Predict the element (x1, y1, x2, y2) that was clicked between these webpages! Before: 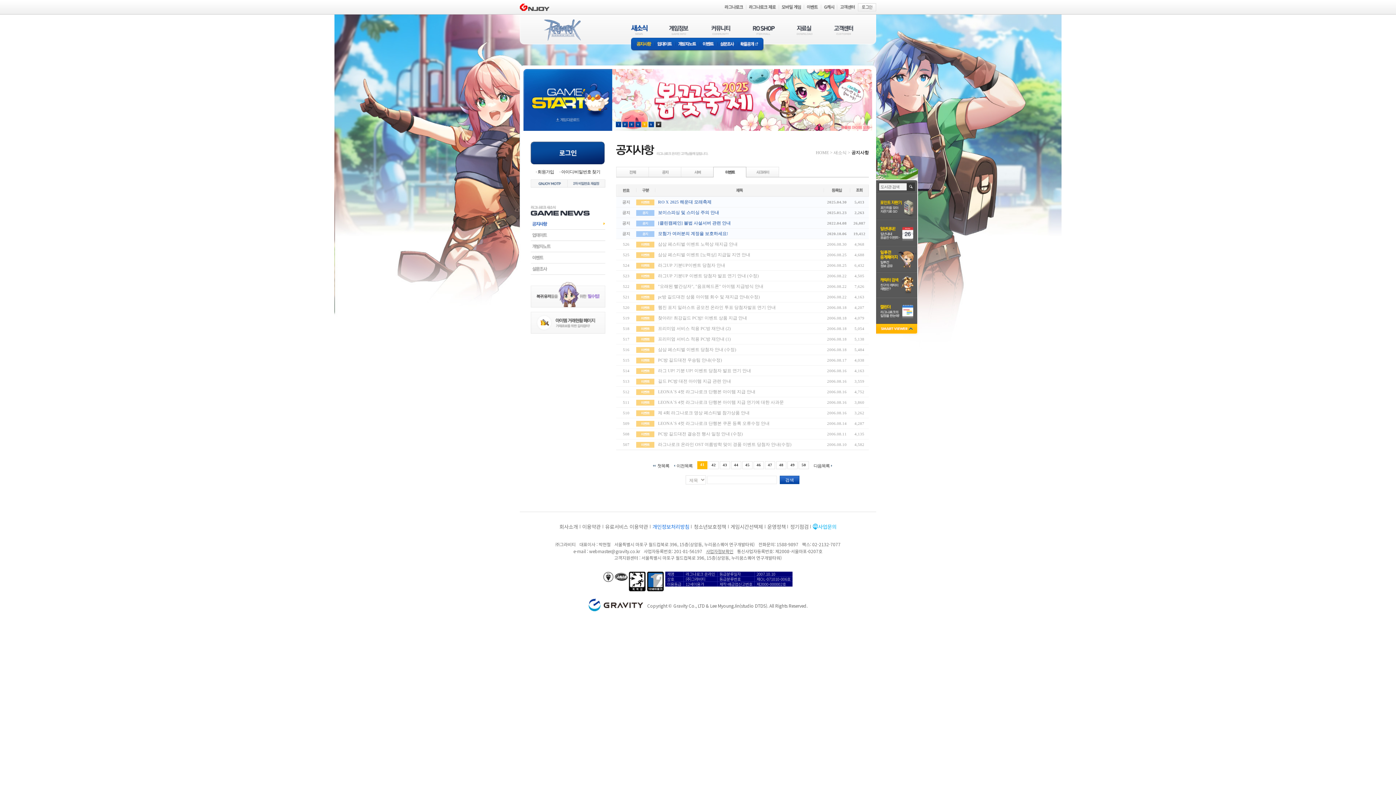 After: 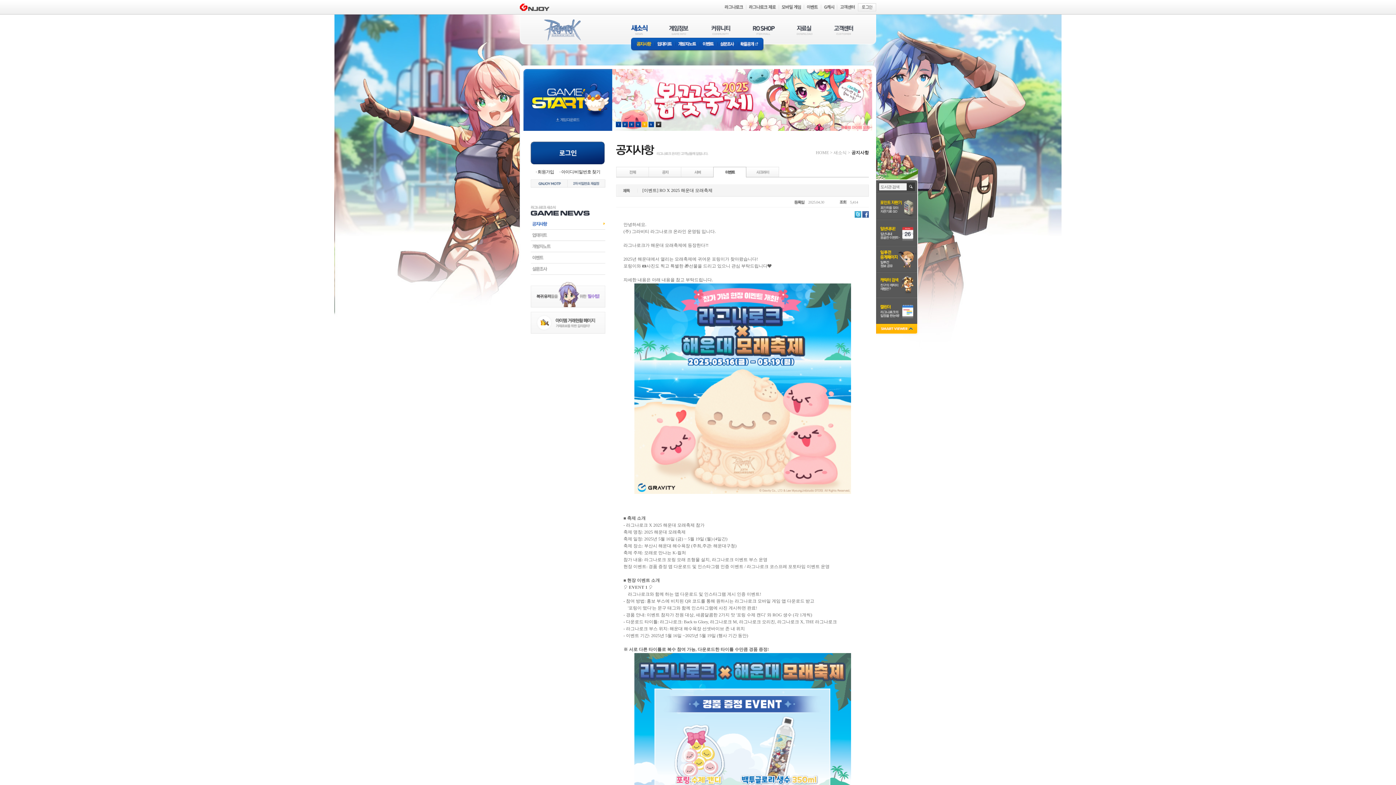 Action: bbox: (612, 69, 872, 130)